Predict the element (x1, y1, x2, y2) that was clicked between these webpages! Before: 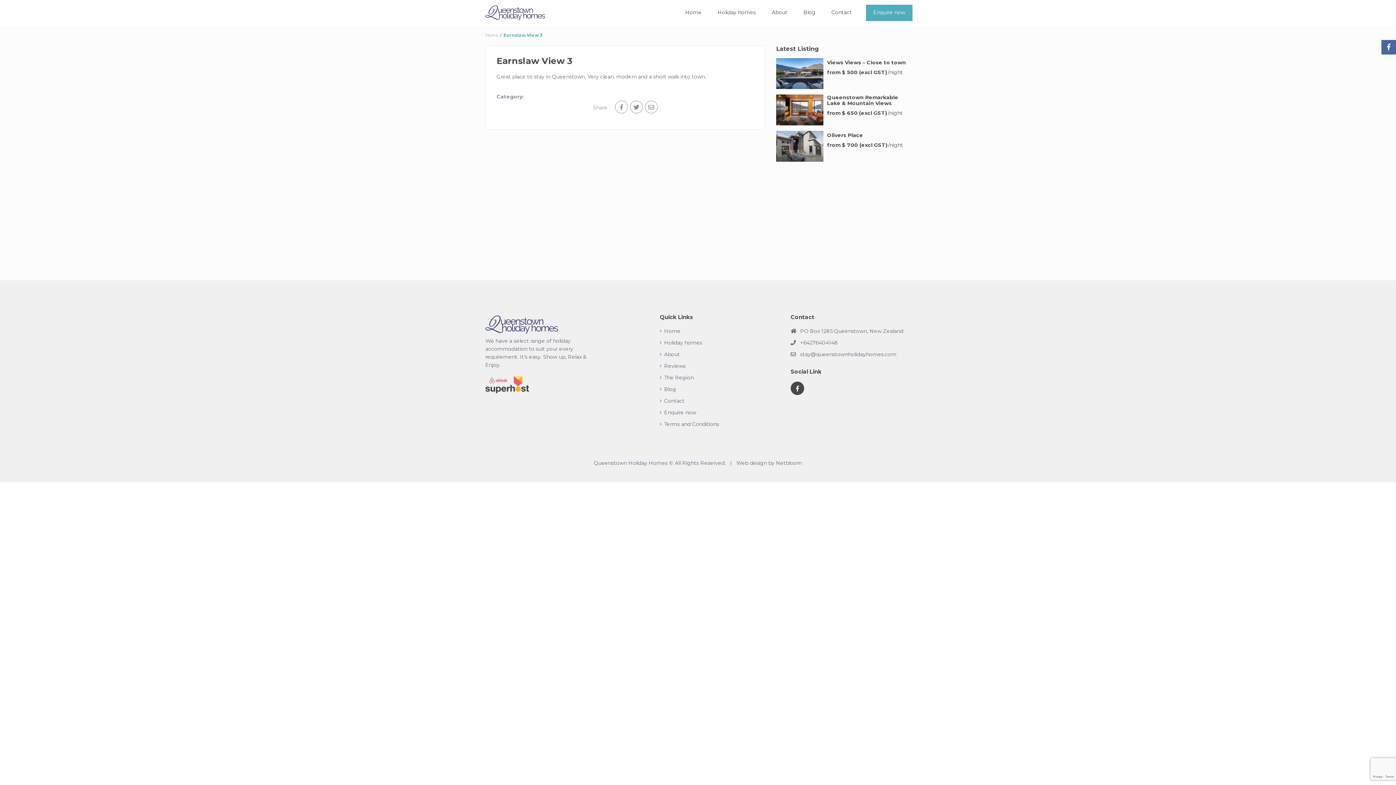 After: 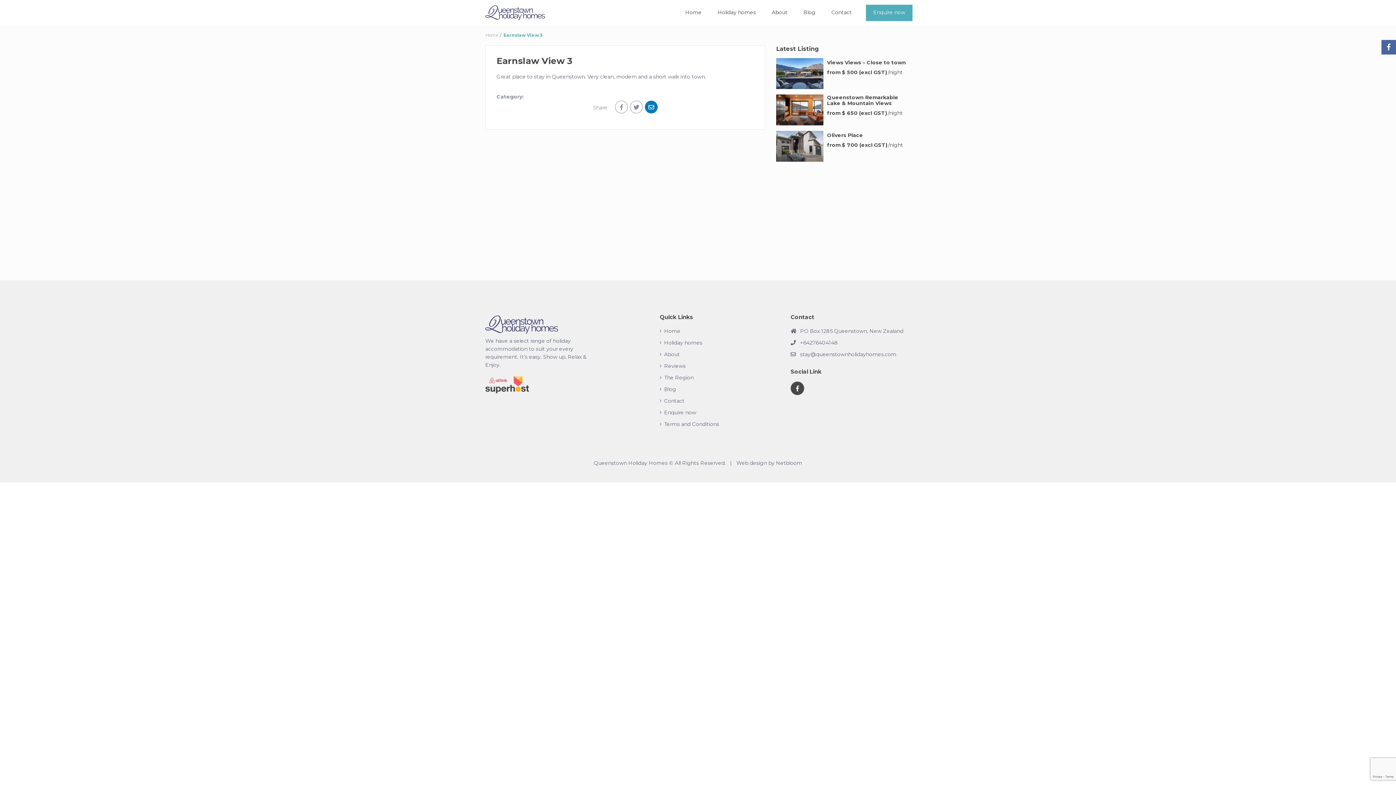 Action: bbox: (645, 100, 657, 113)